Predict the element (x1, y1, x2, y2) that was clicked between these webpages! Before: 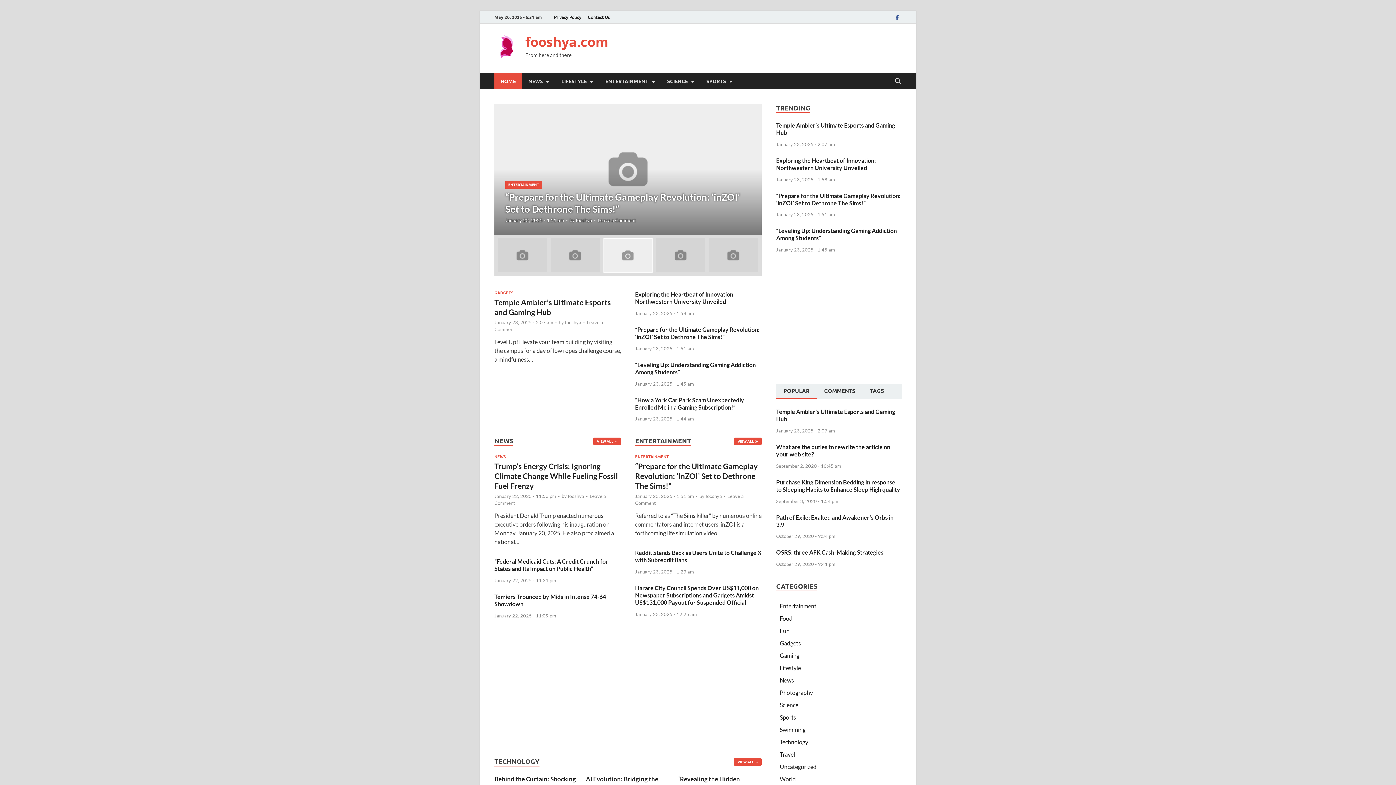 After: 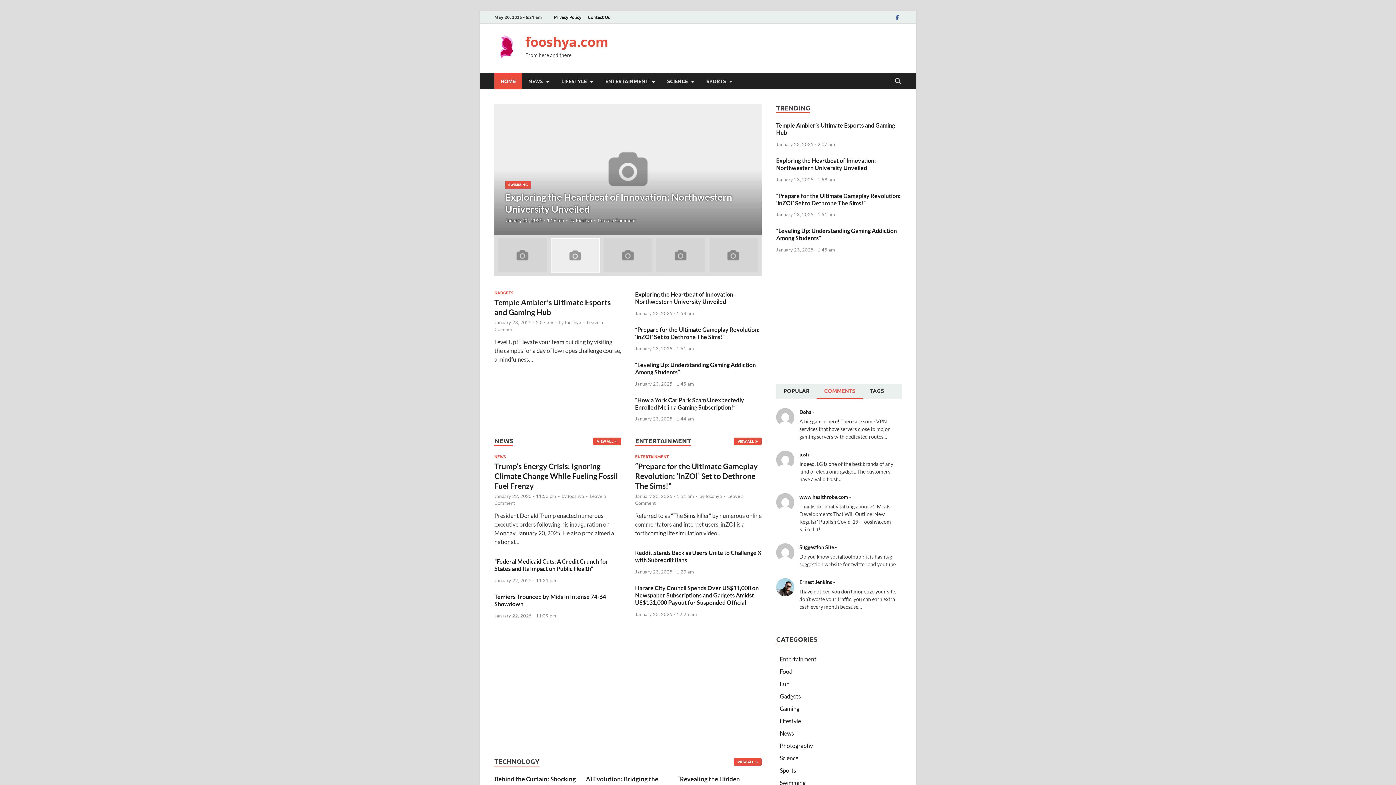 Action: bbox: (817, 384, 862, 398) label: COMMENTS